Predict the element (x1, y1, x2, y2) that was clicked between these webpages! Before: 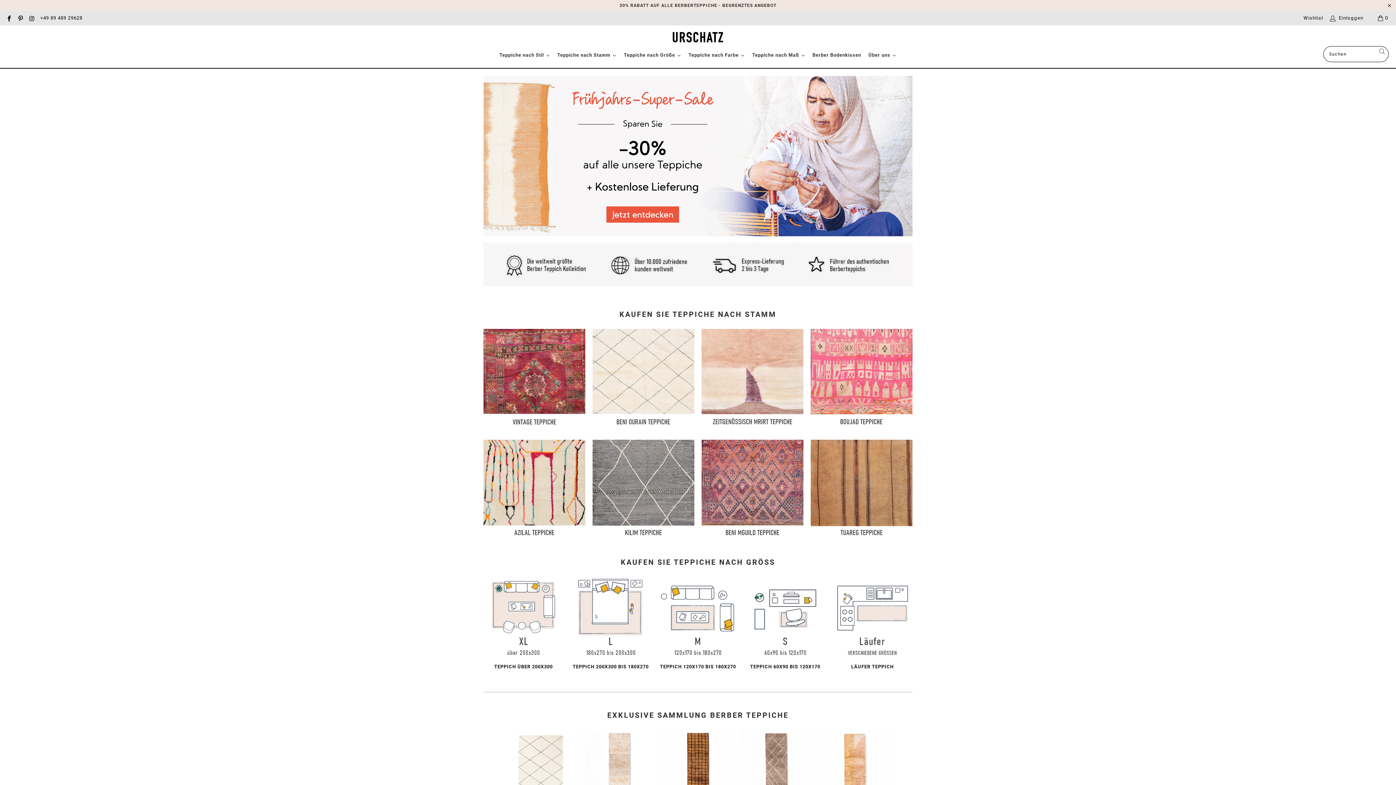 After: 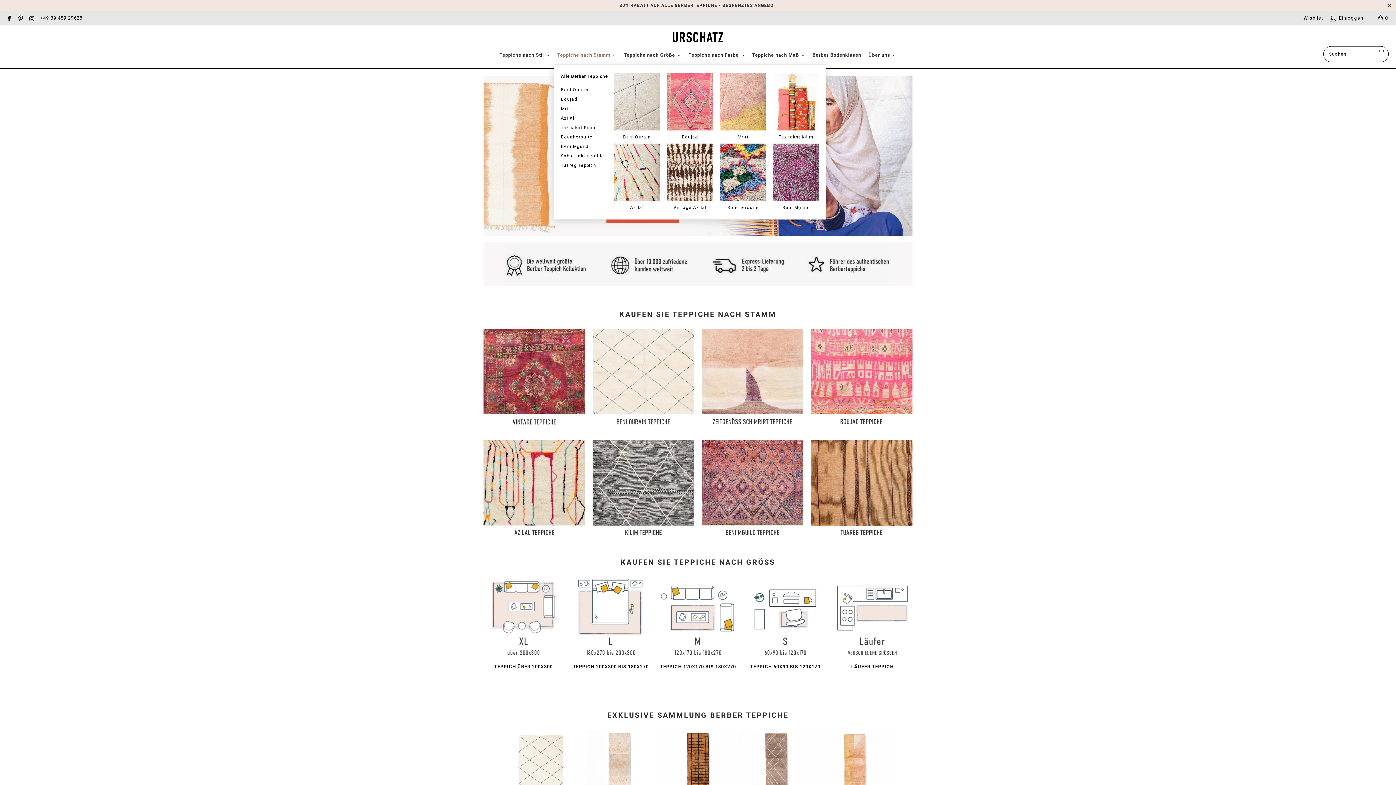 Action: label: Teppiche nach Stamm bbox: (553, 46, 620, 64)